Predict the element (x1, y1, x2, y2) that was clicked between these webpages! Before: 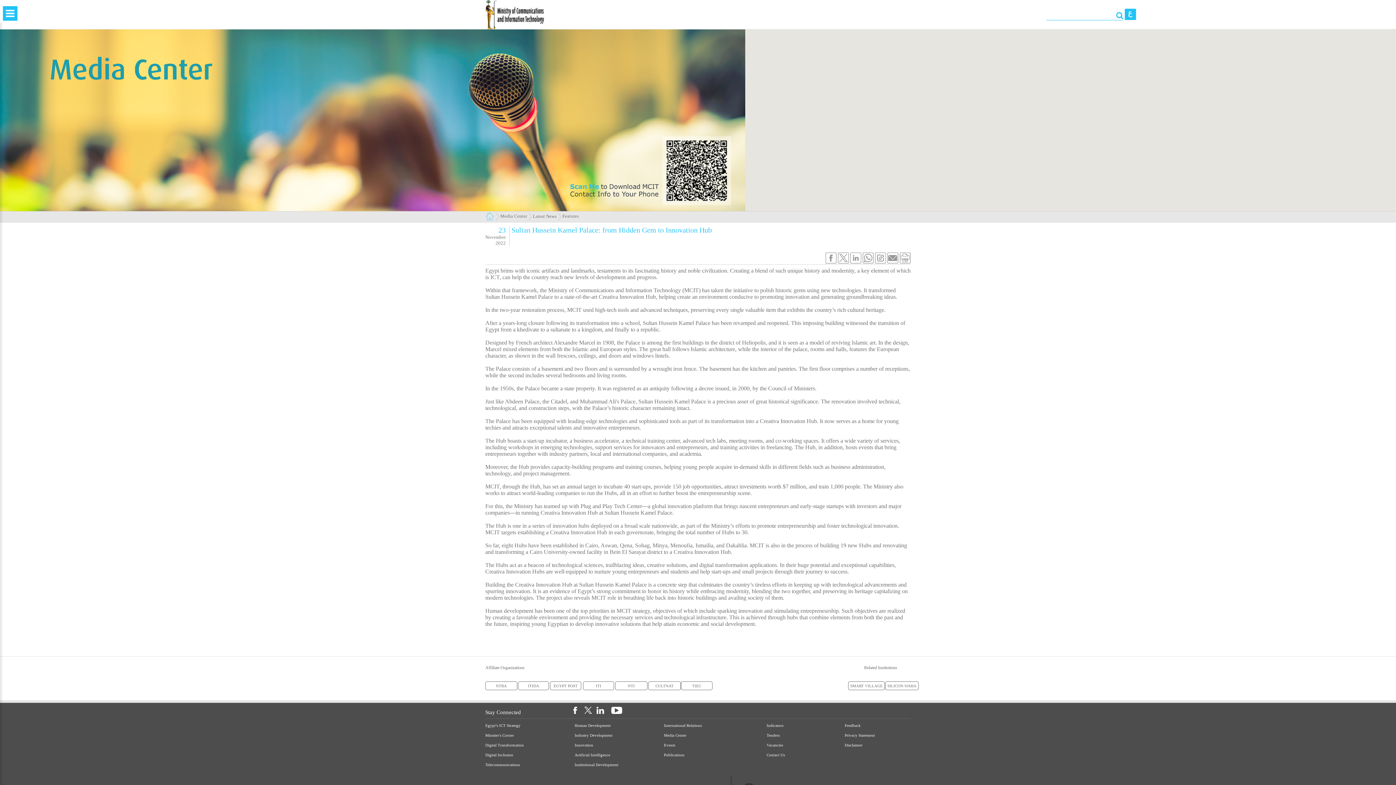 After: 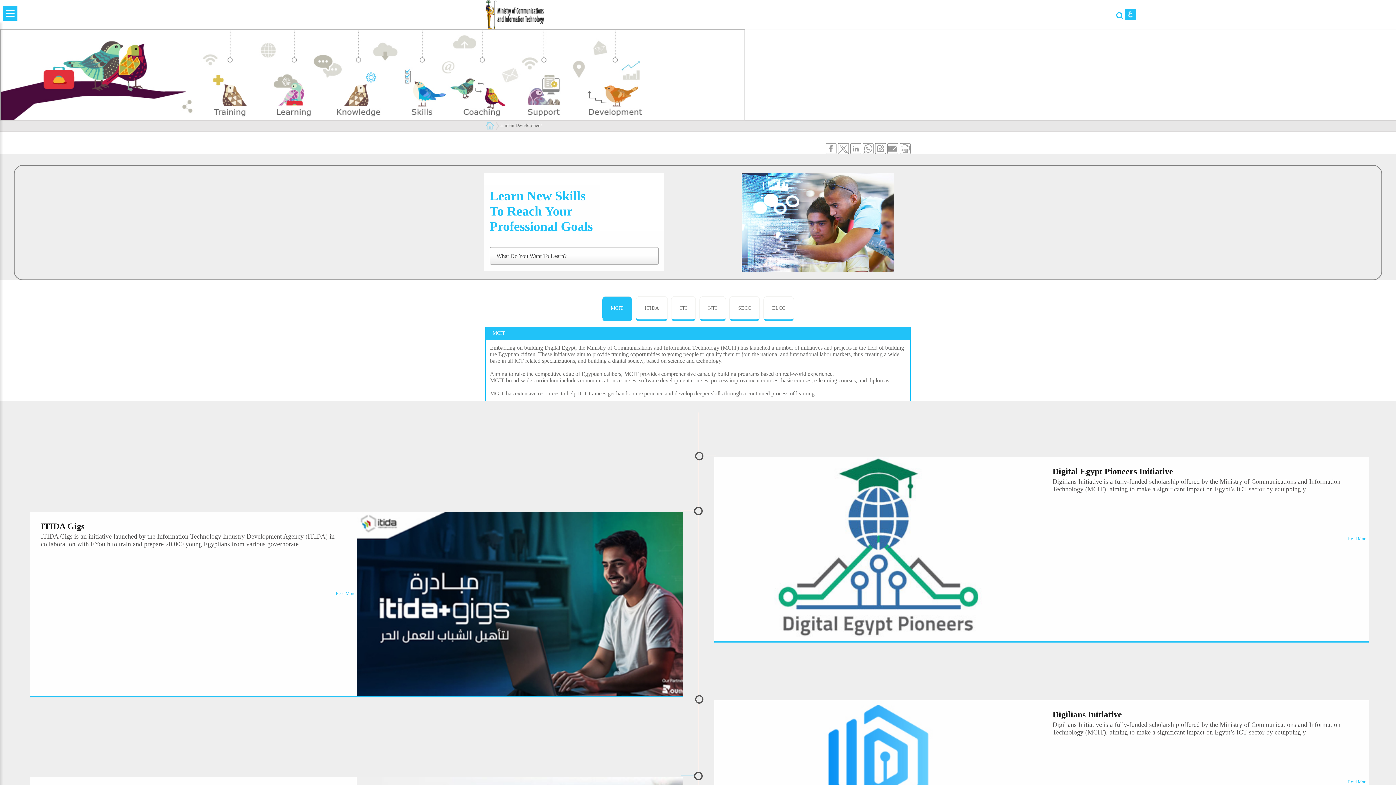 Action: bbox: (574, 724, 610, 728) label: Human Development